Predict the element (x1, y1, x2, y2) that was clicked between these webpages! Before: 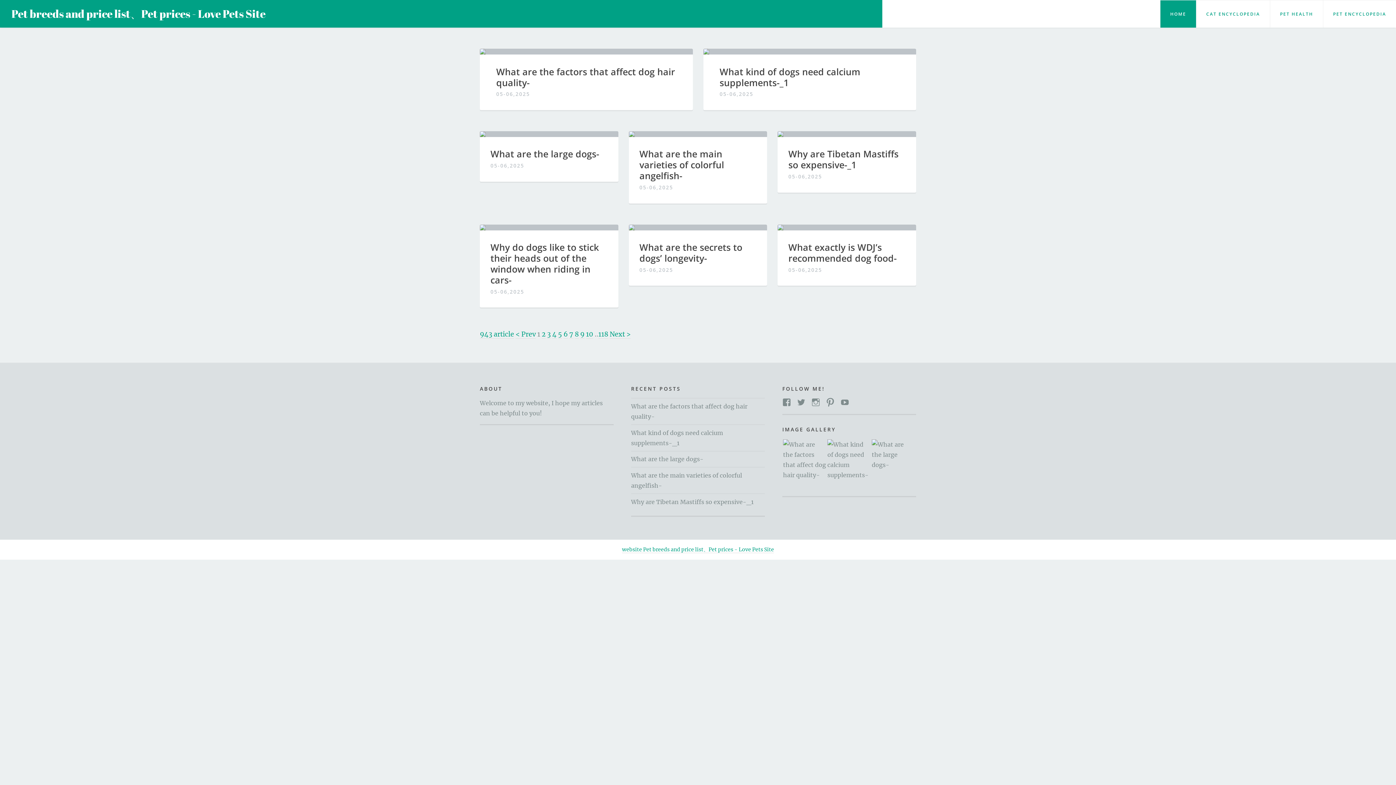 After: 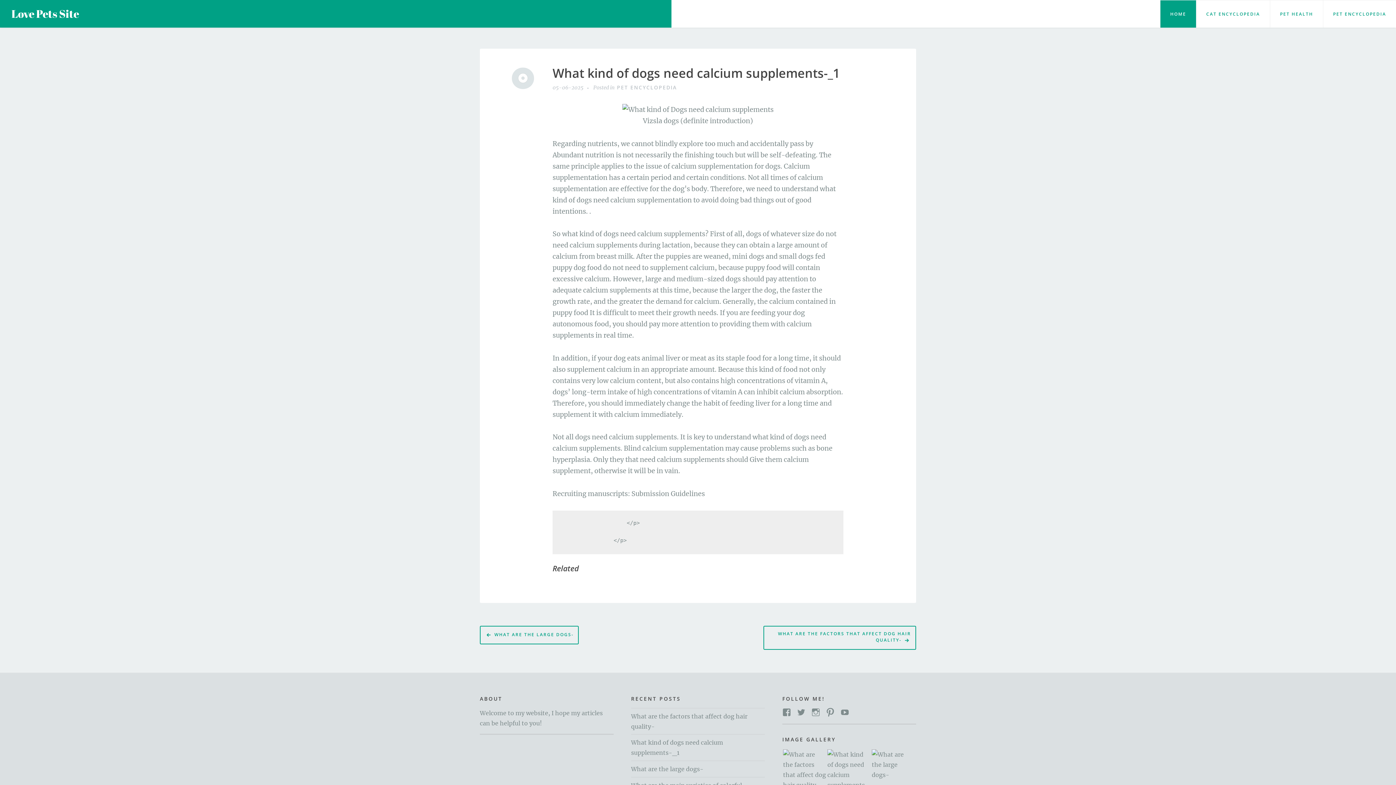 Action: label: 05-06,2025 bbox: (719, 90, 753, 97)